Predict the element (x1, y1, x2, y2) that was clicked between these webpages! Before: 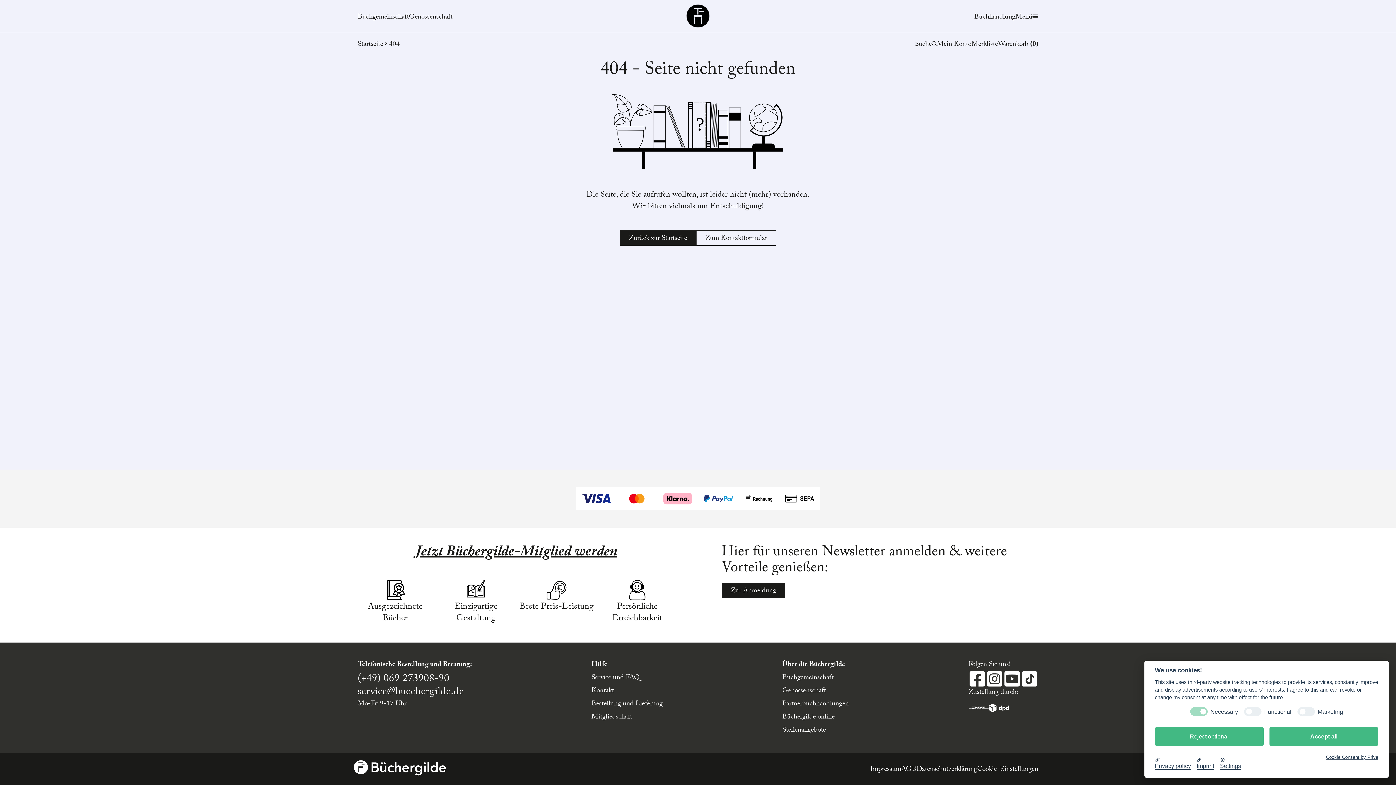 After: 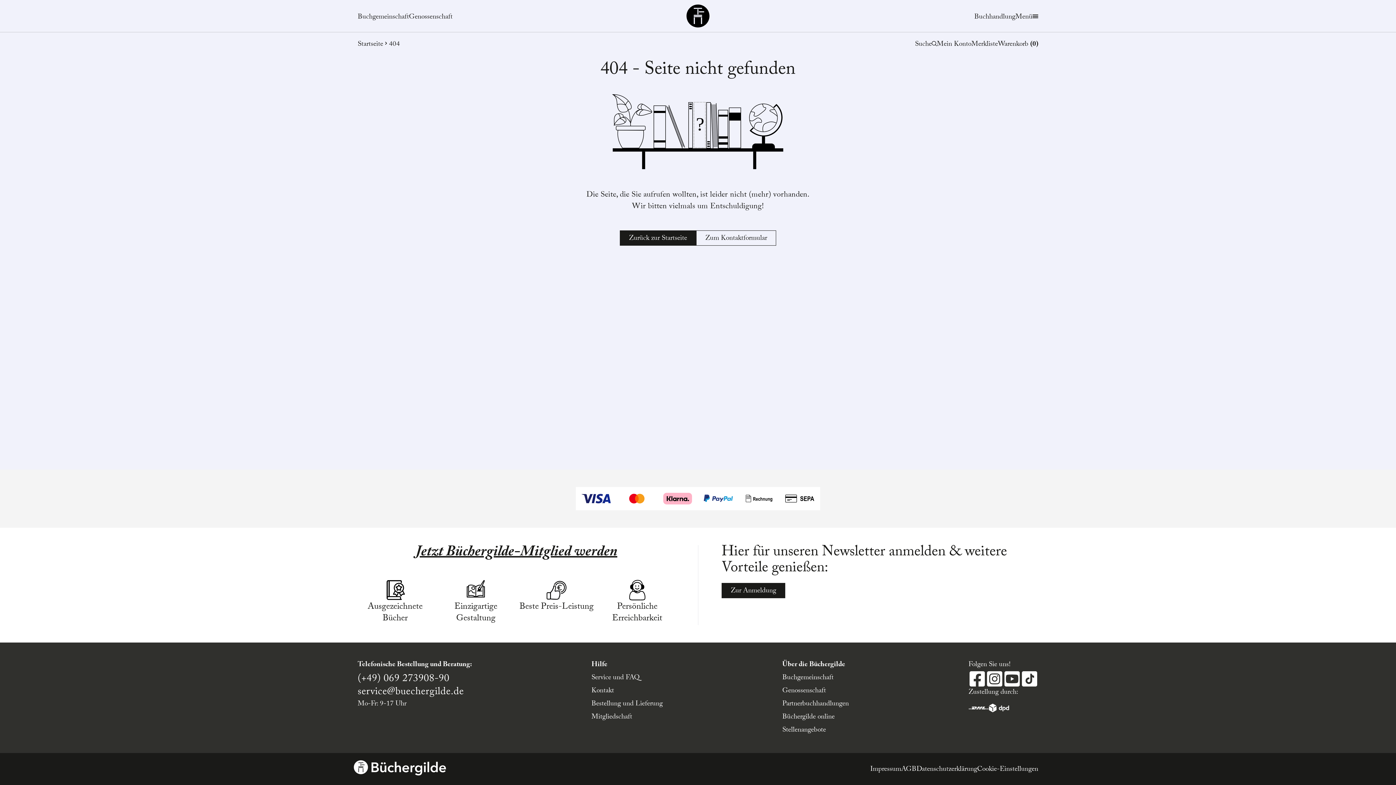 Action: bbox: (1155, 727, 1264, 746) label: Reject optional